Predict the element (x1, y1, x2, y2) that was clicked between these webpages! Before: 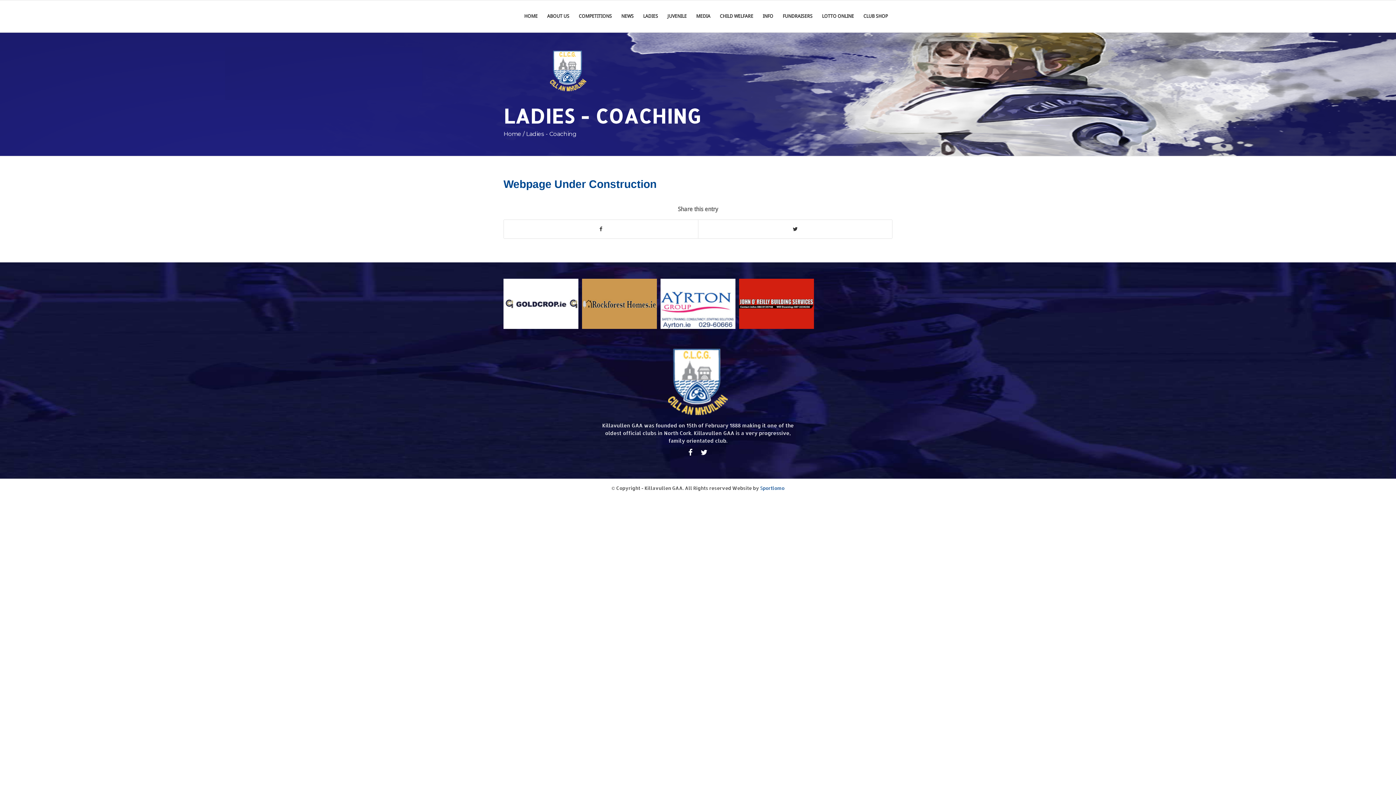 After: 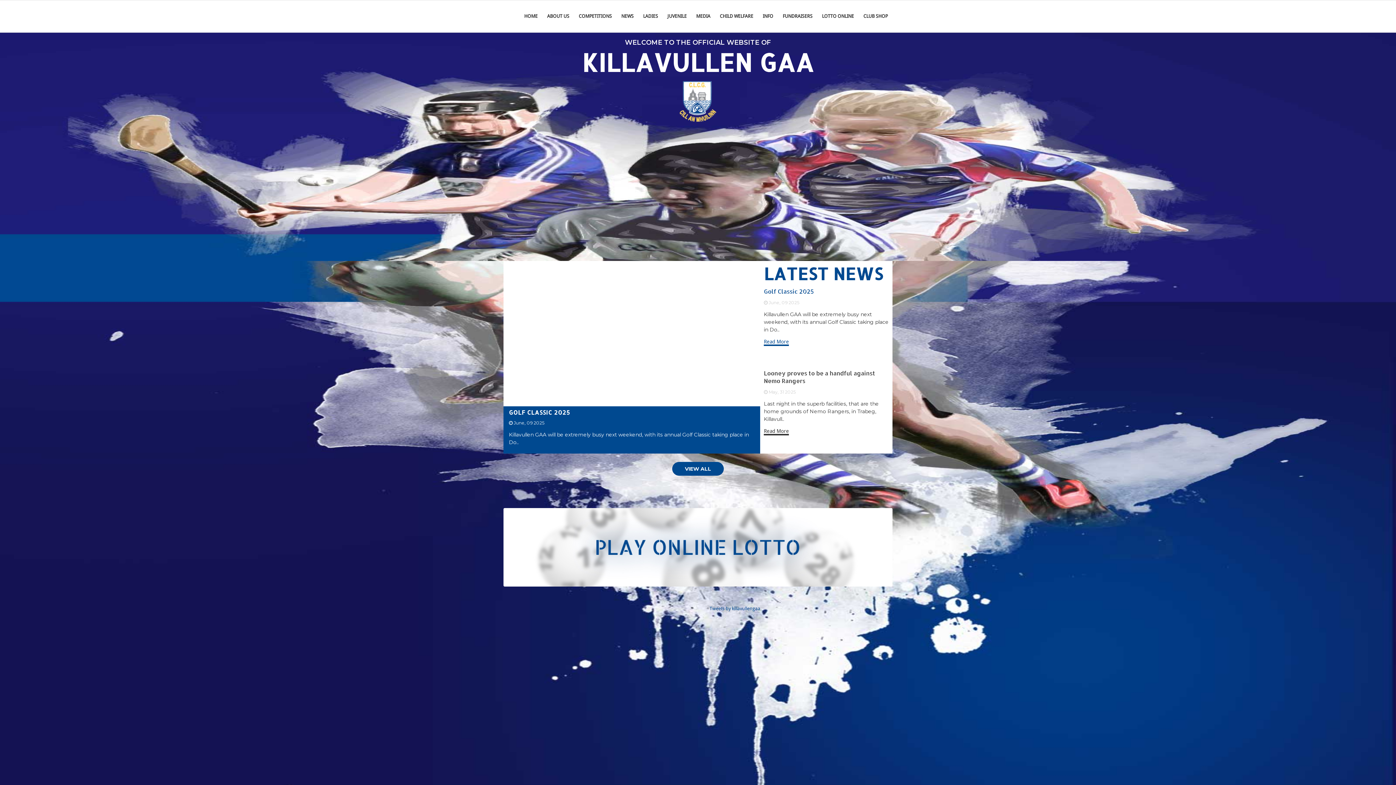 Action: label: Home bbox: (503, 130, 521, 137)